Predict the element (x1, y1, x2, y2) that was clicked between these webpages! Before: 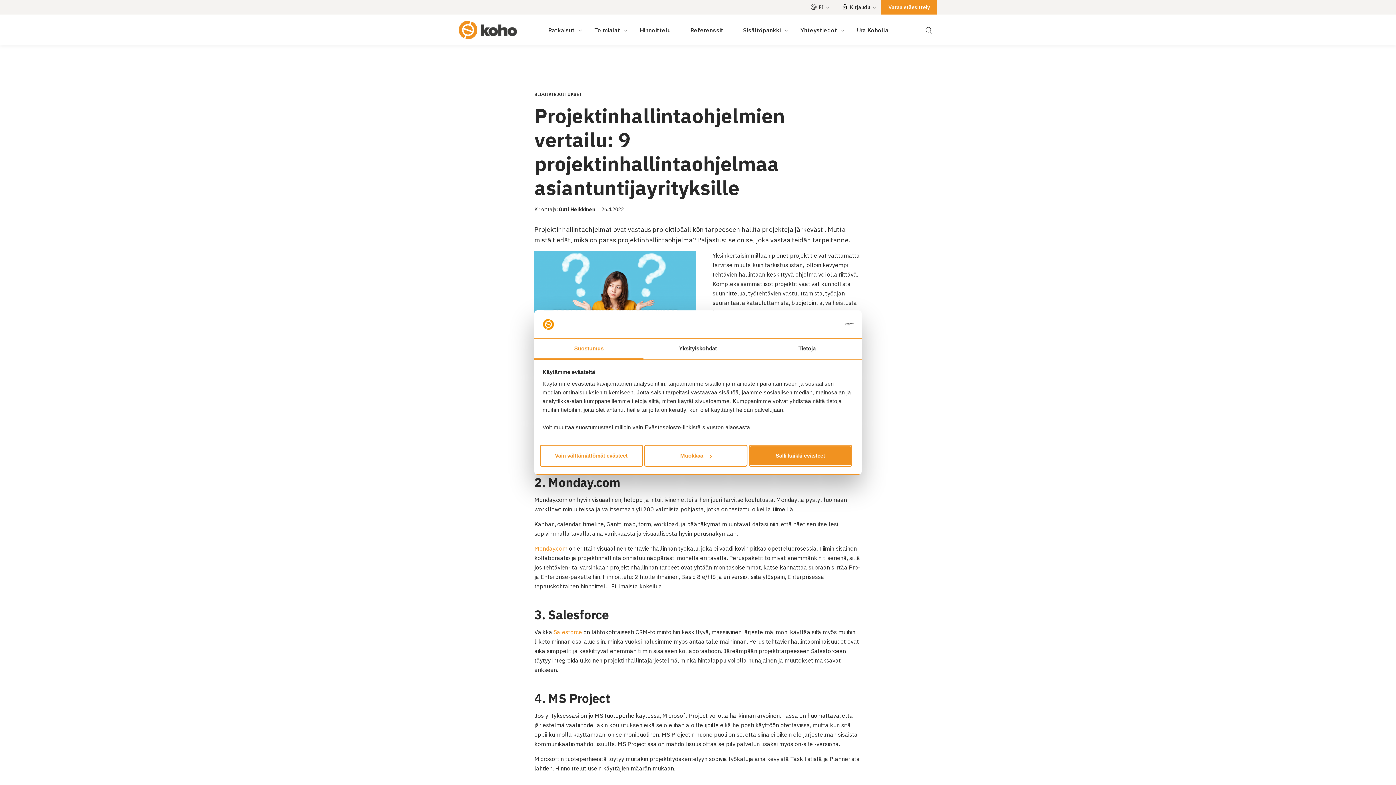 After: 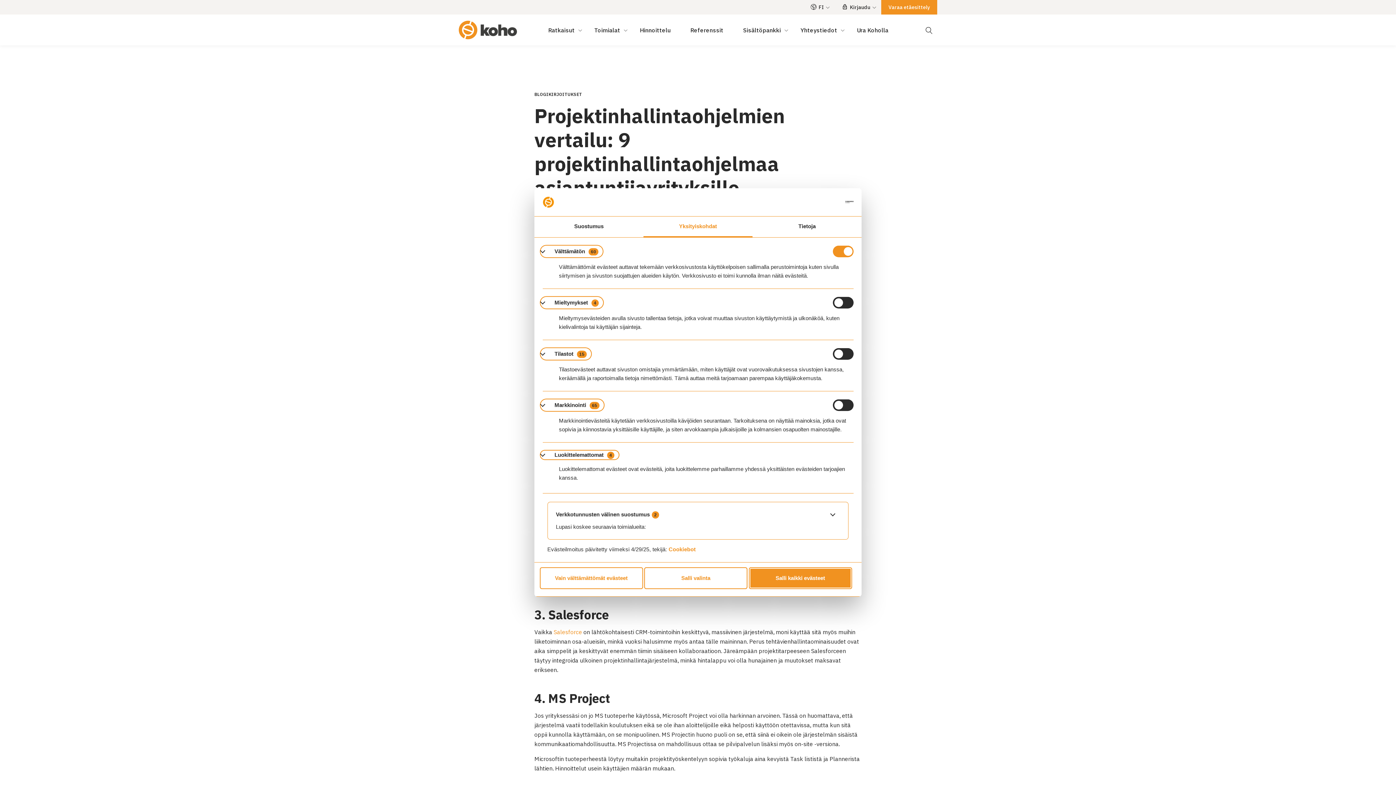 Action: label: Yksityiskohdat bbox: (643, 338, 752, 359)